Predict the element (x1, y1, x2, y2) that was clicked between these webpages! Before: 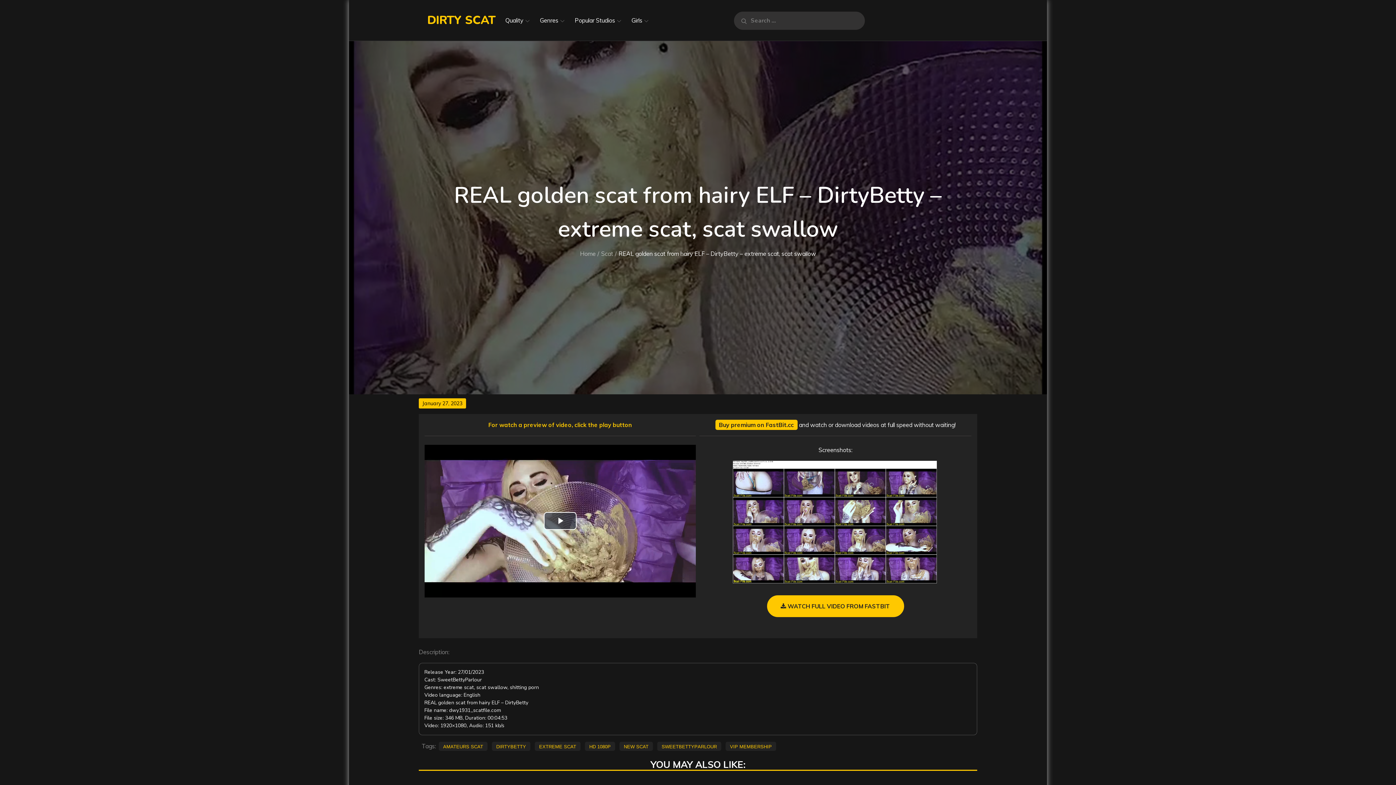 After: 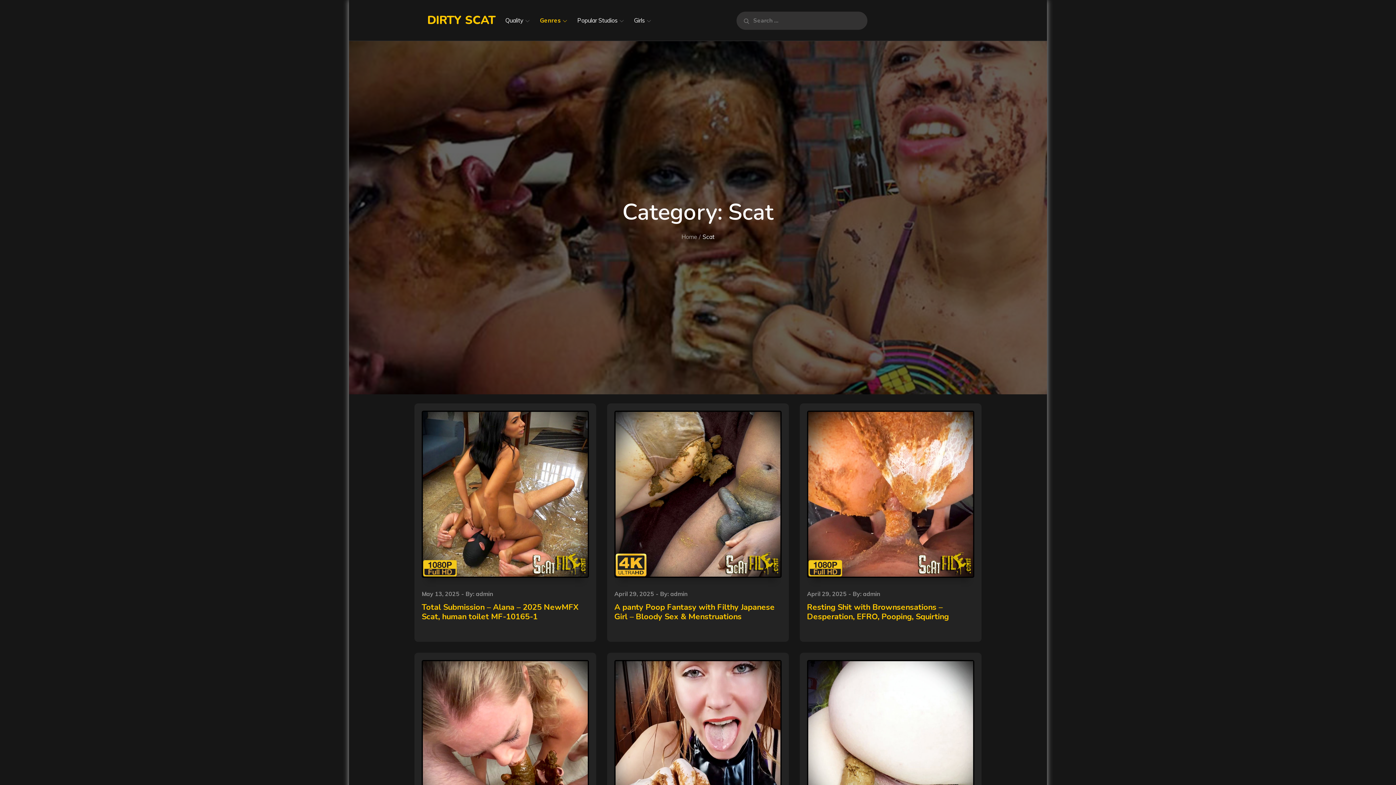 Action: label: Genres bbox: (535, 7, 569, 33)